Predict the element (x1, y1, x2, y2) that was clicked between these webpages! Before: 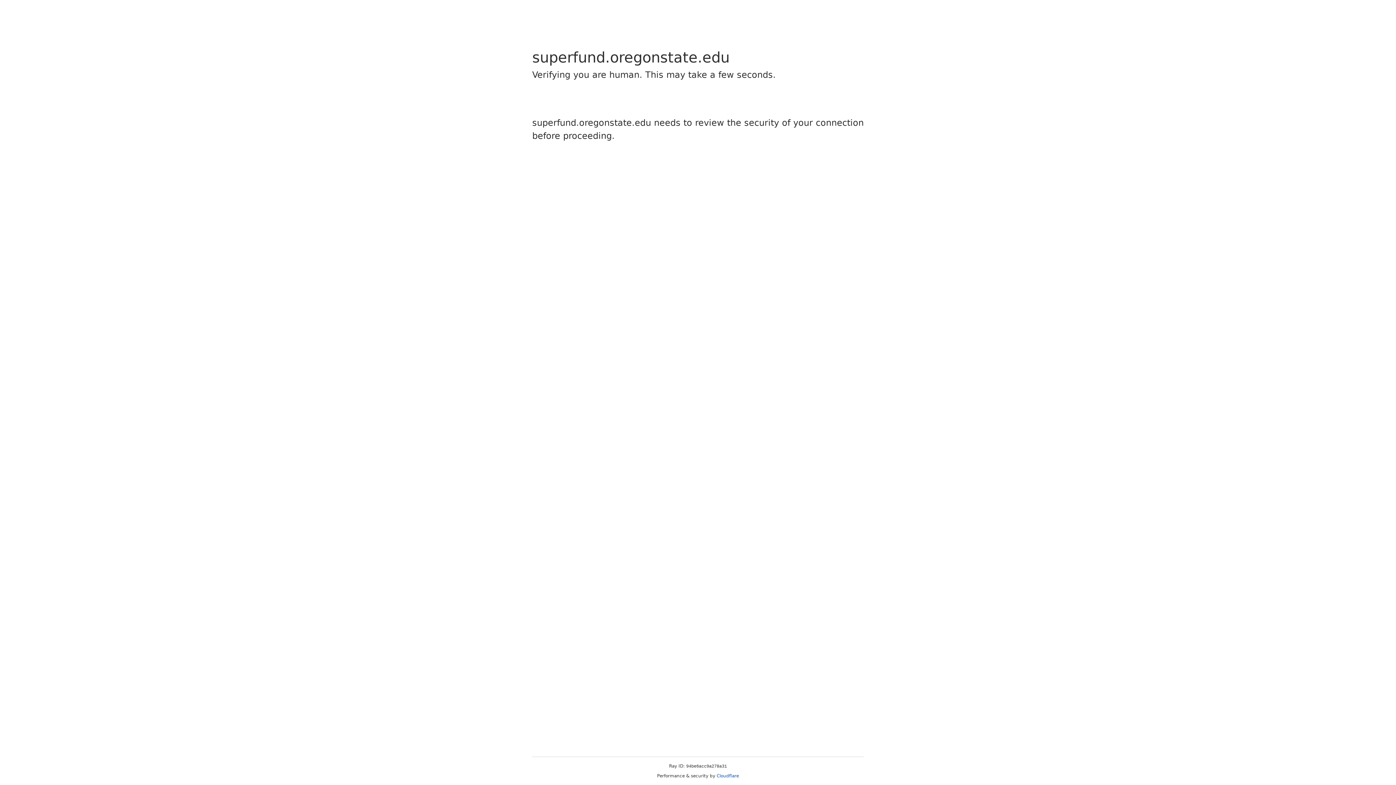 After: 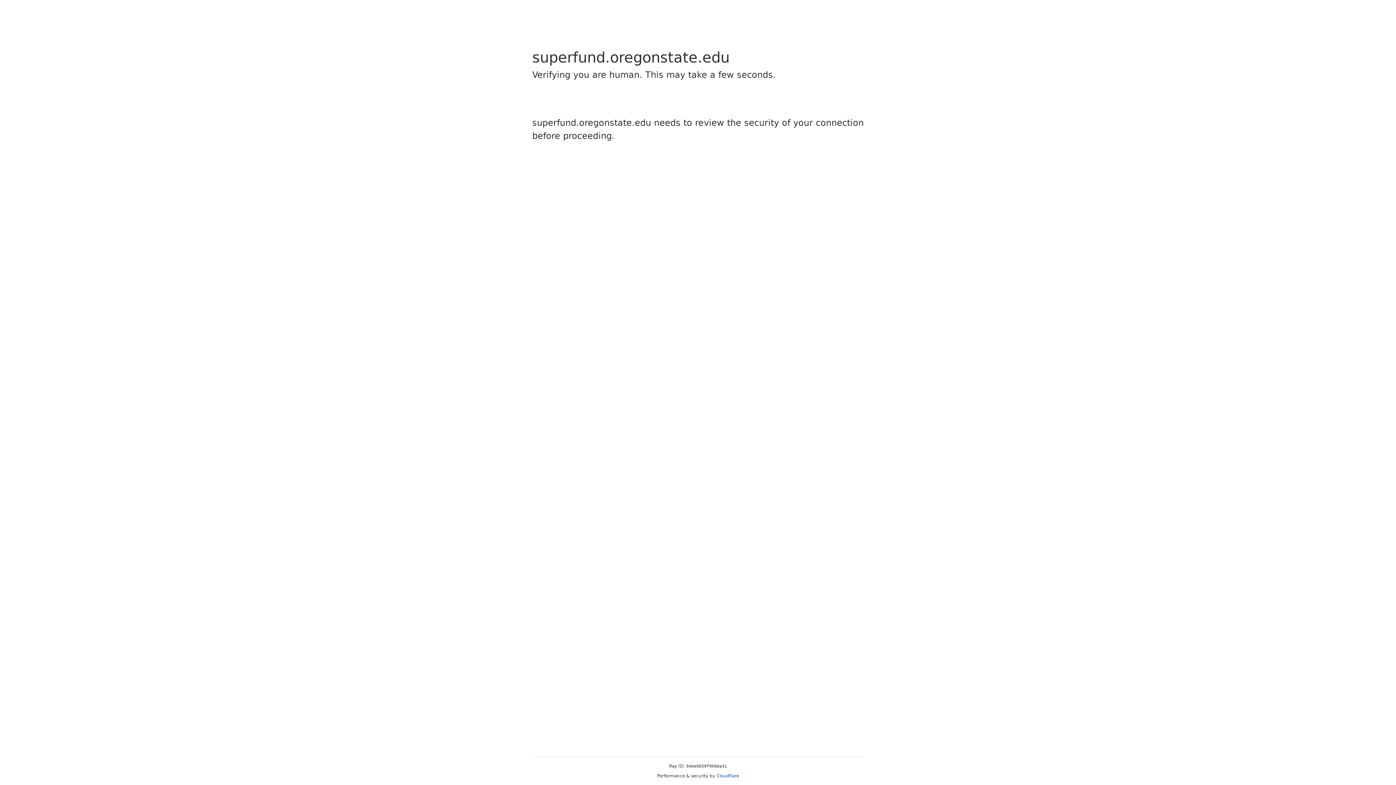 Action: bbox: (716, 773, 739, 778) label: Cloudflare